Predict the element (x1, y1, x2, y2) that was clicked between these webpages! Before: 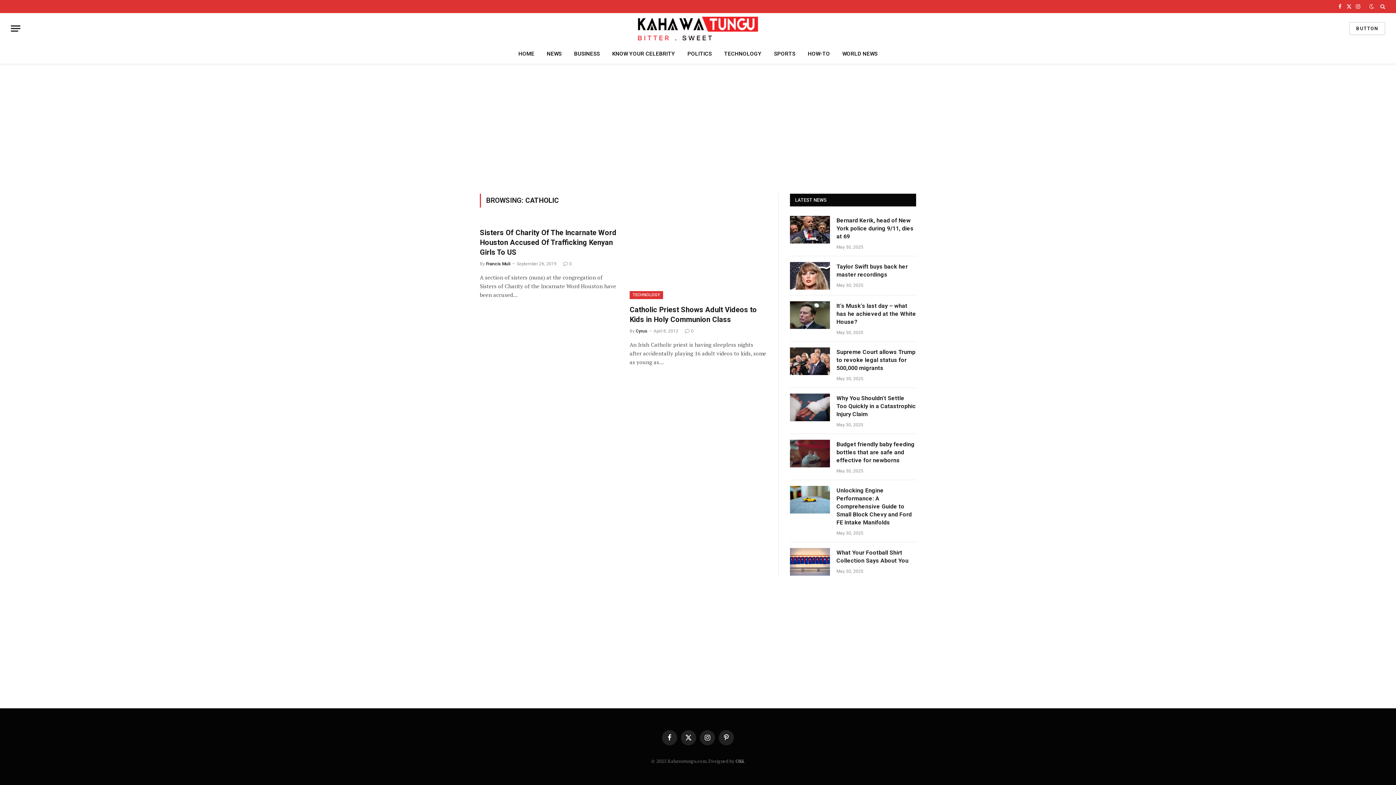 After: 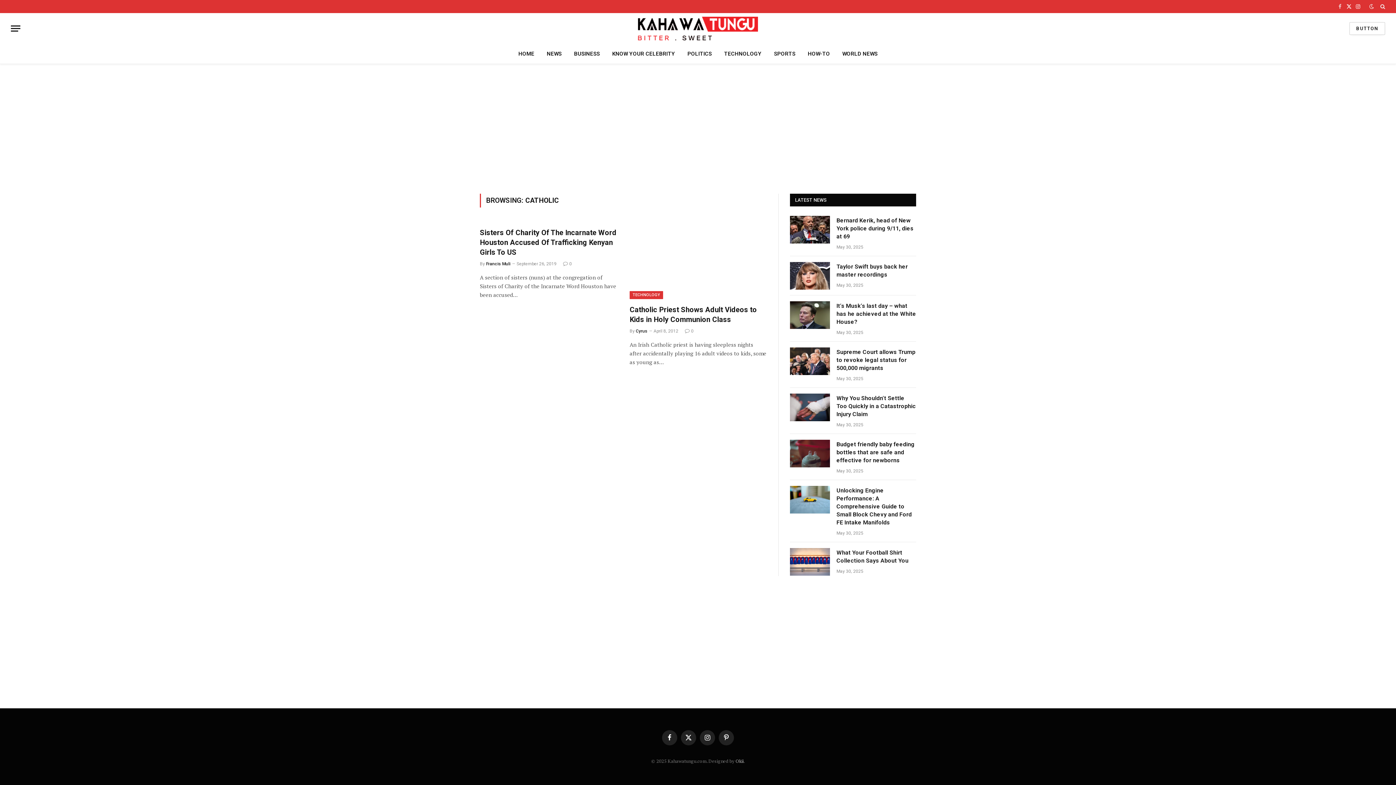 Action: label: Facebook bbox: (1336, 0, 1344, 13)